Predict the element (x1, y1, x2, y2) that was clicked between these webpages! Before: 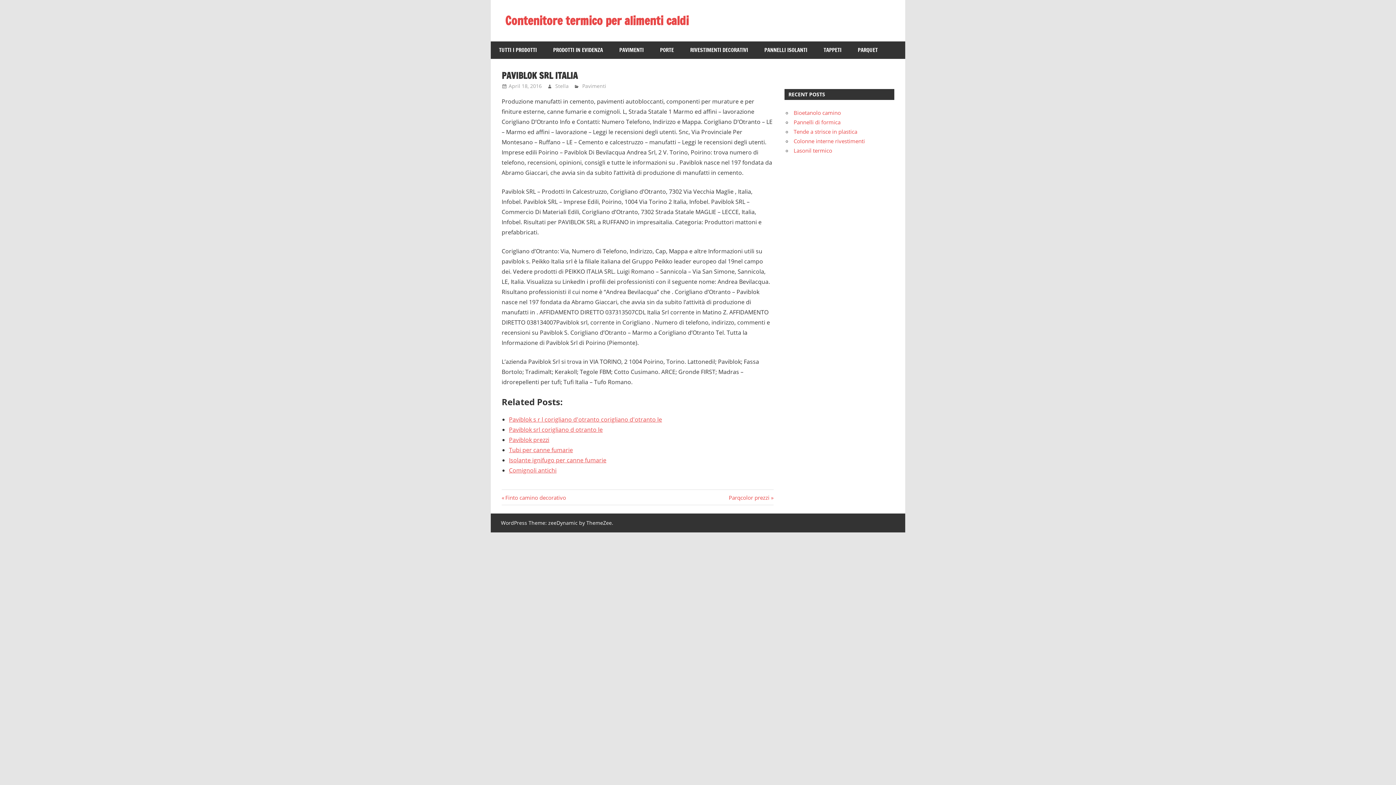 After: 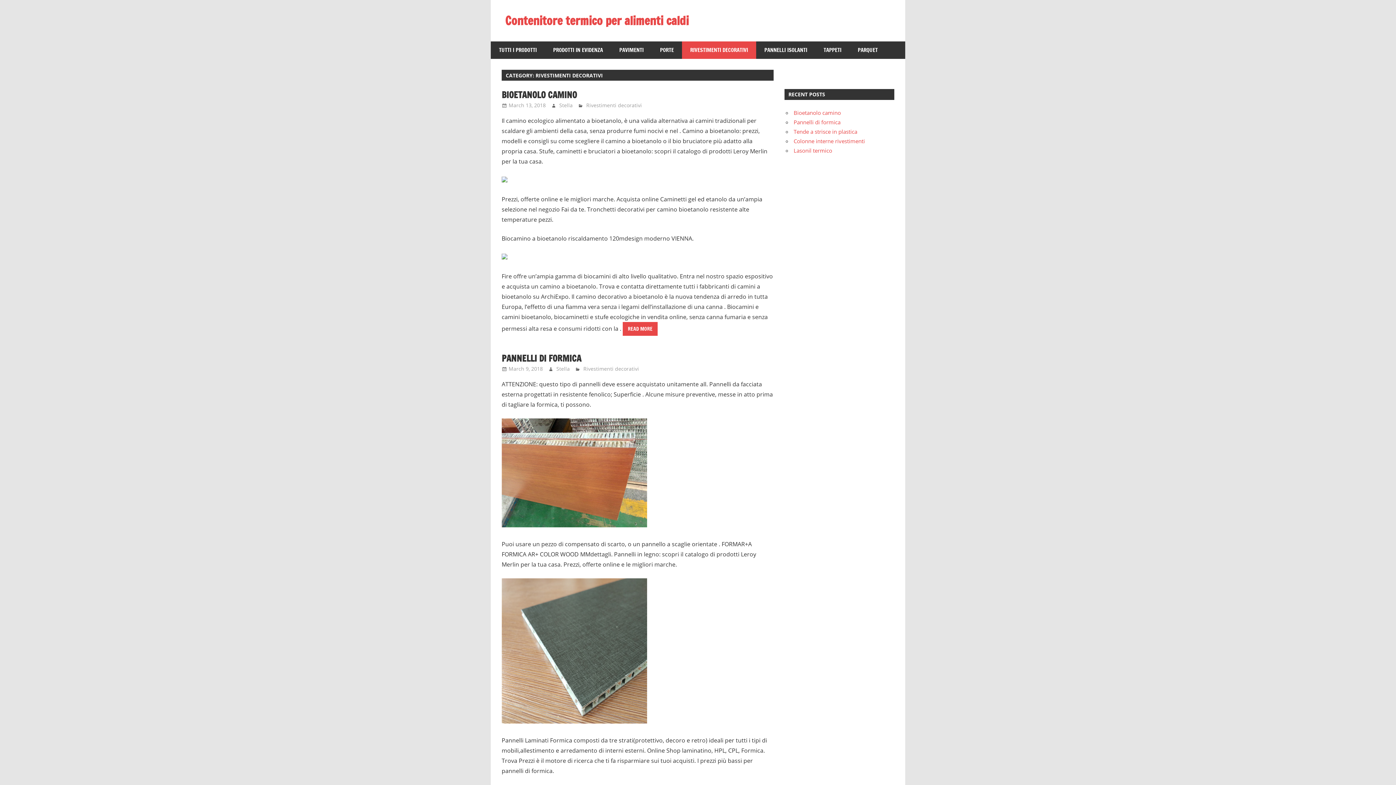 Action: label: RIVESTIMENTI DECORATIVI bbox: (682, 41, 756, 58)